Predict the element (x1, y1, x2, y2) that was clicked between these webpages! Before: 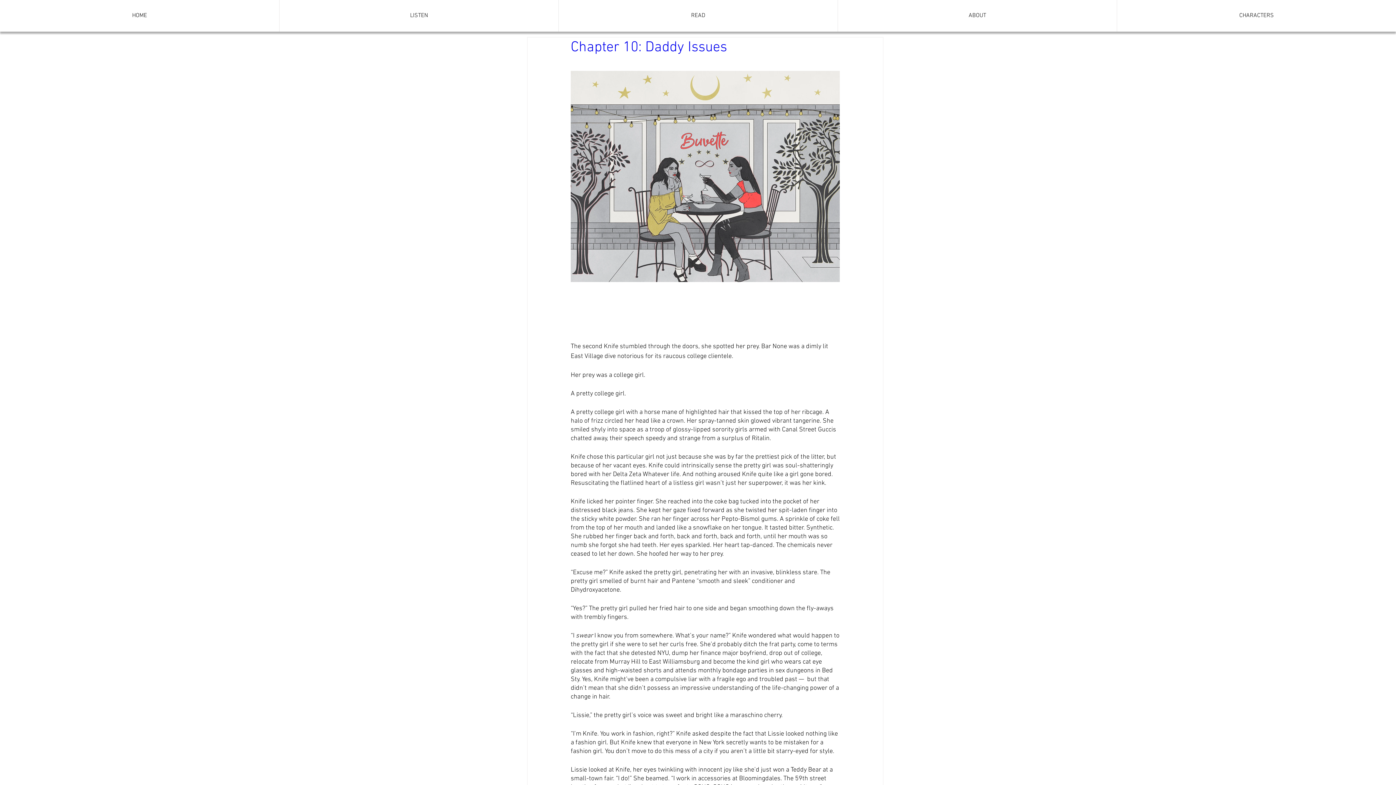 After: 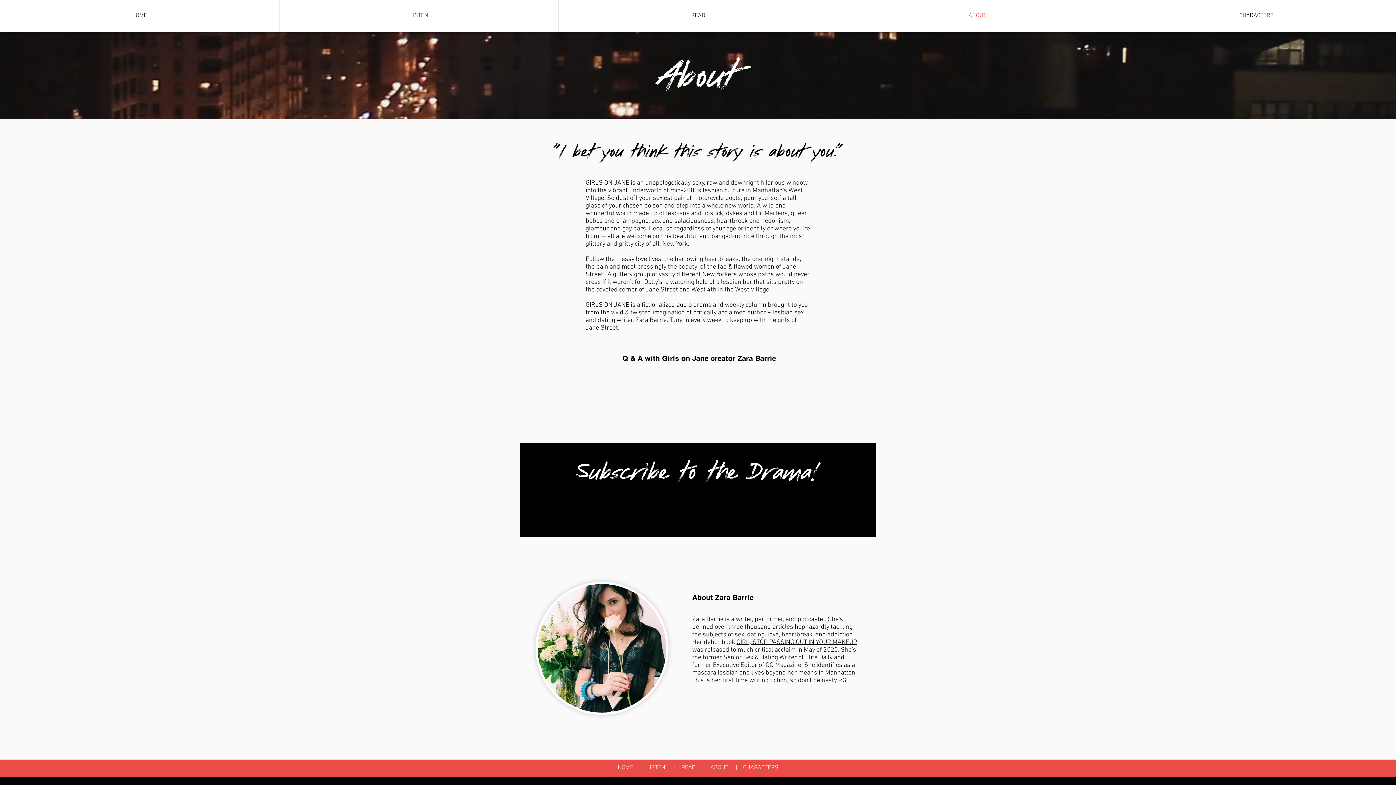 Action: bbox: (837, 0, 1117, 31) label: ABOUT